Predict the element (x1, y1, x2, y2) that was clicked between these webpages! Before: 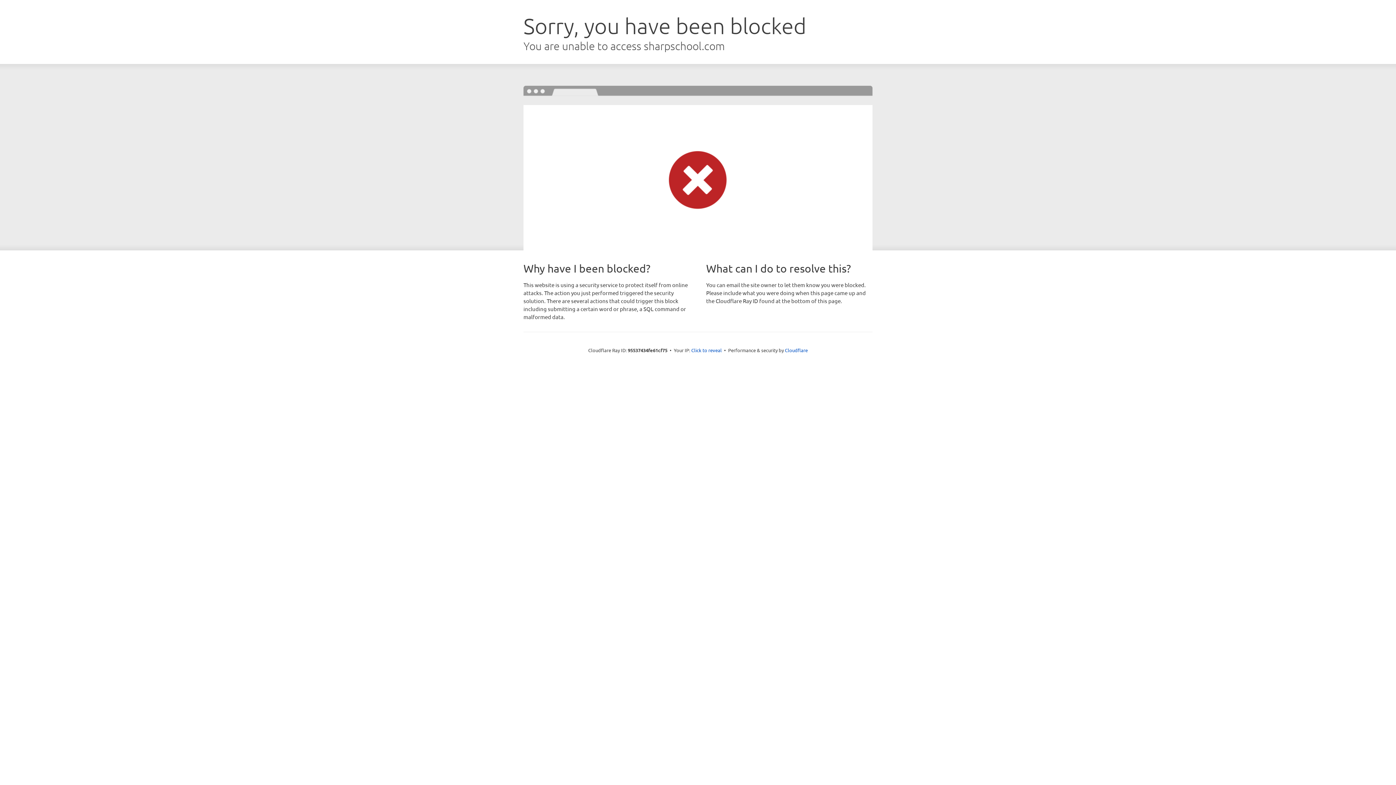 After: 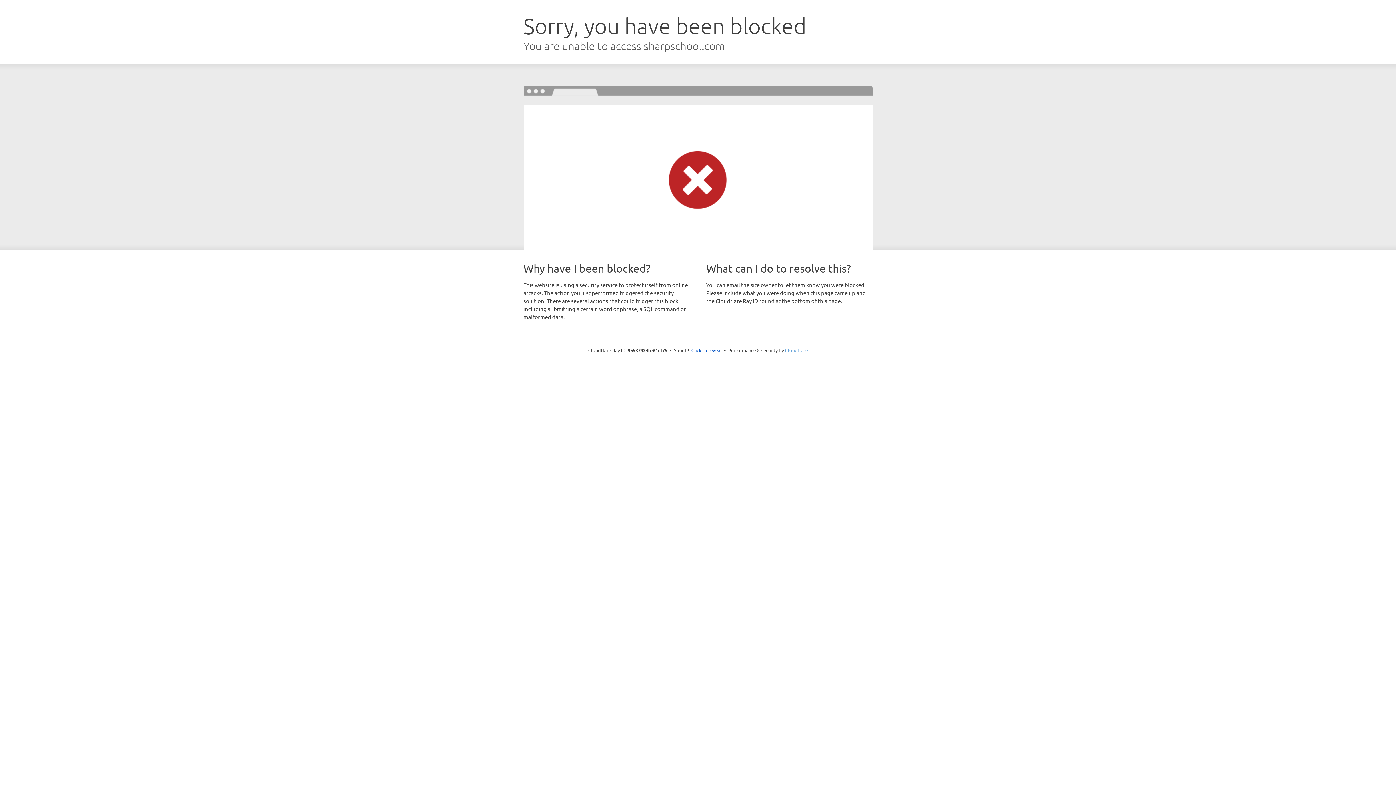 Action: bbox: (785, 347, 808, 353) label: Cloudflare